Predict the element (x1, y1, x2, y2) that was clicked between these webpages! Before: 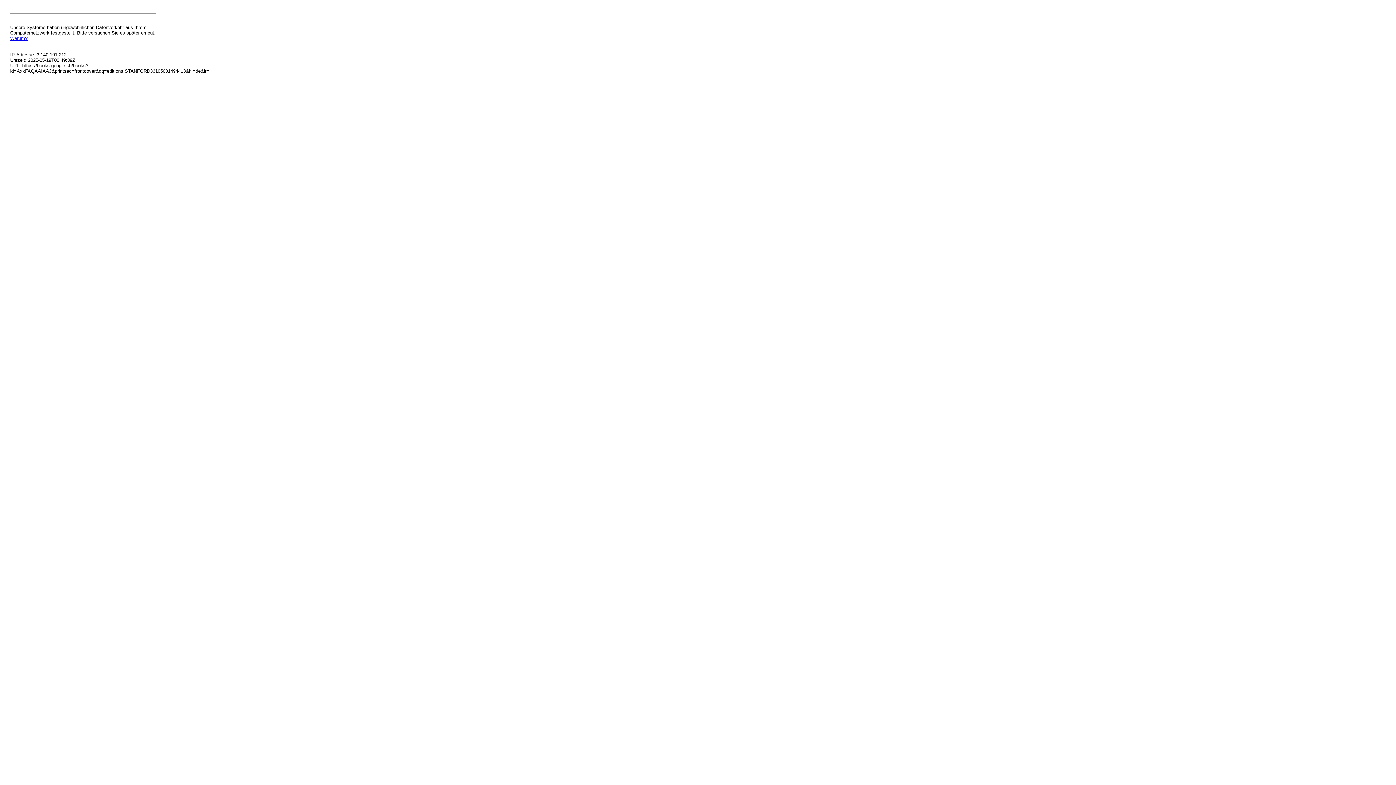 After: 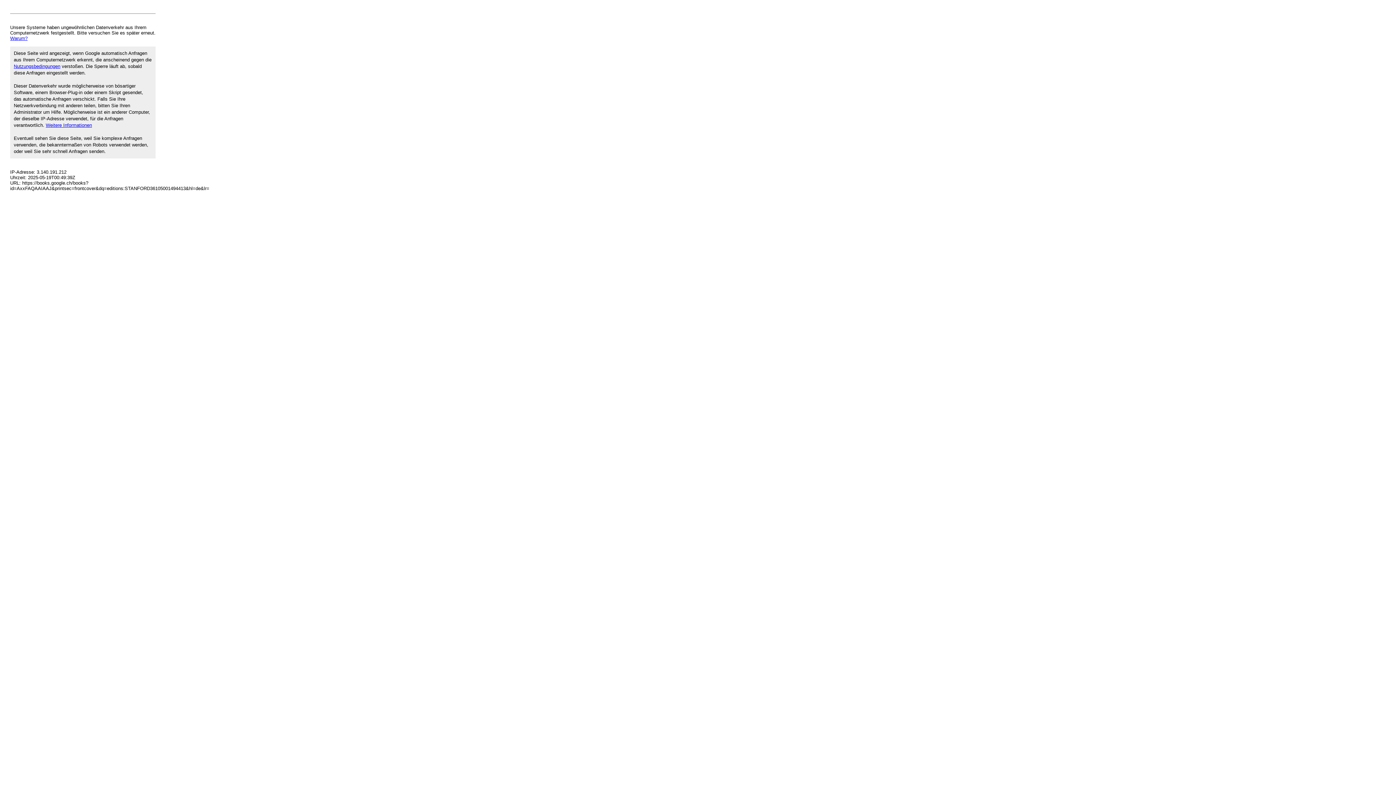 Action: bbox: (10, 35, 27, 41) label: Warum?